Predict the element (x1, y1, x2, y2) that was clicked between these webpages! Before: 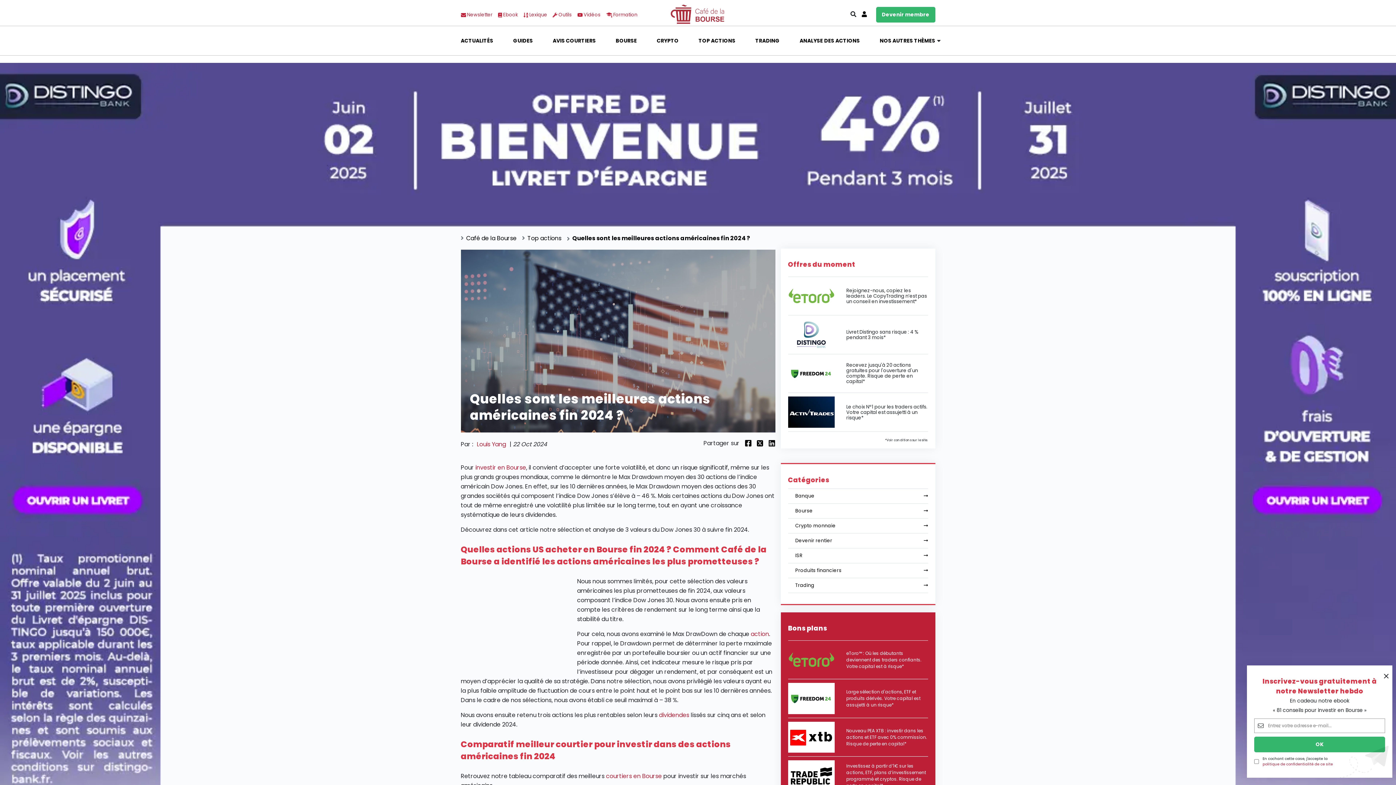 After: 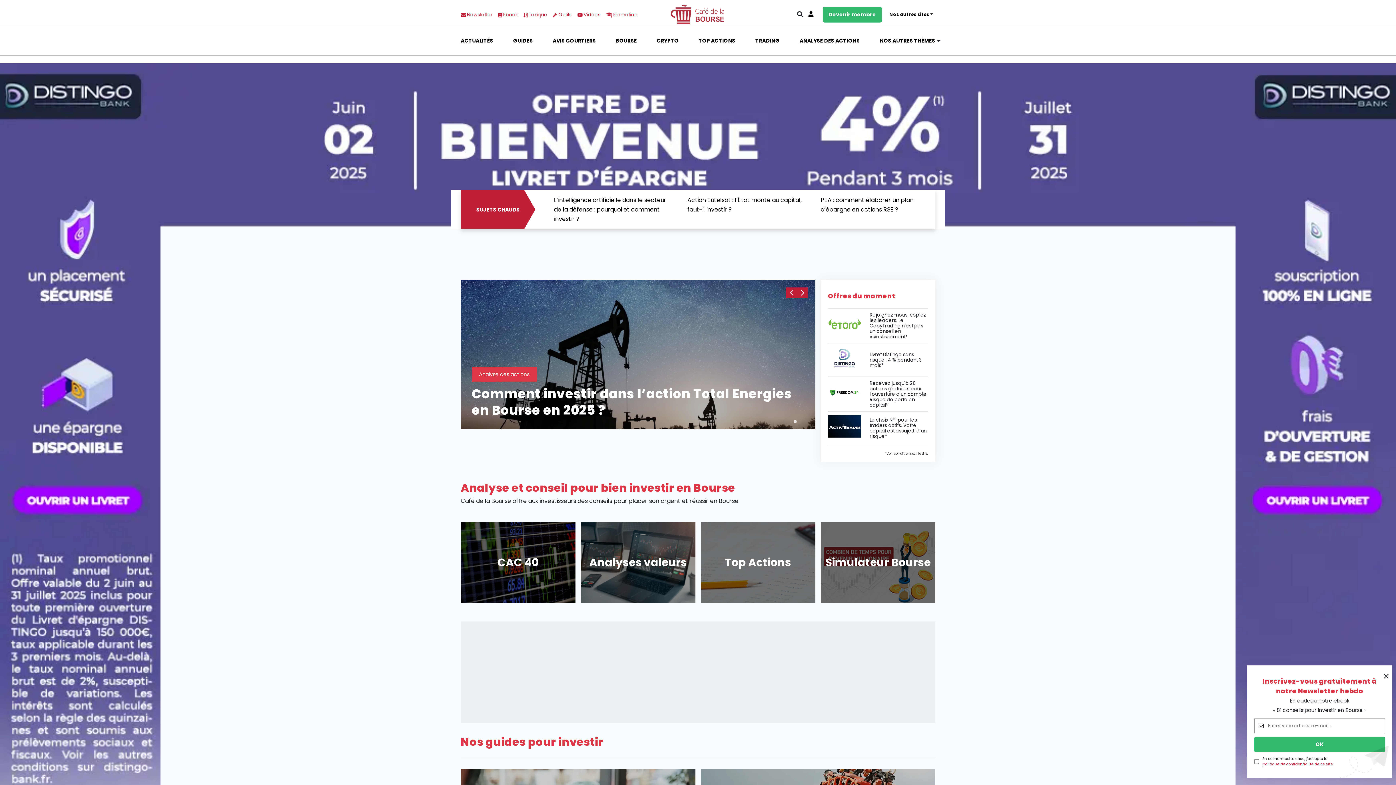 Action: bbox: (460, 234, 516, 242) label: Café de la Bourse